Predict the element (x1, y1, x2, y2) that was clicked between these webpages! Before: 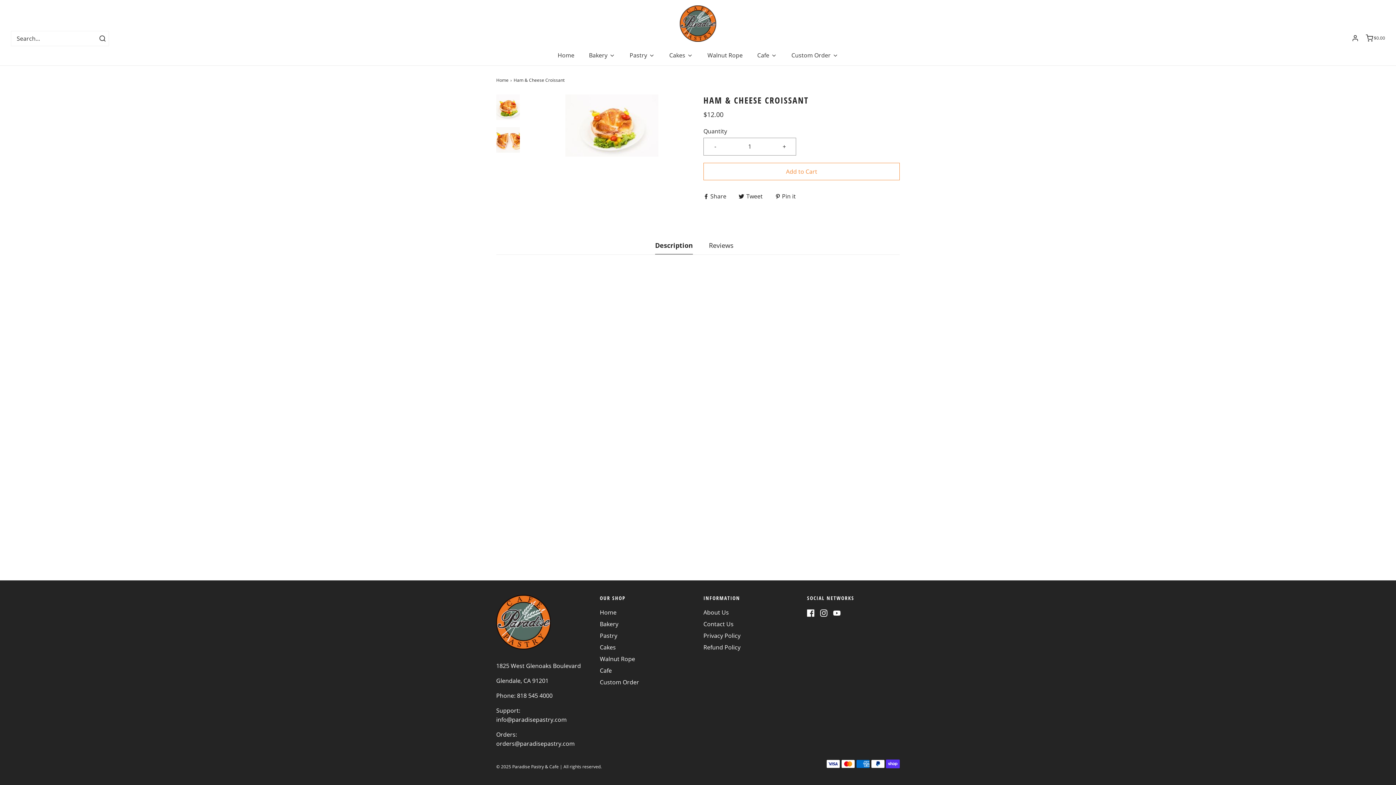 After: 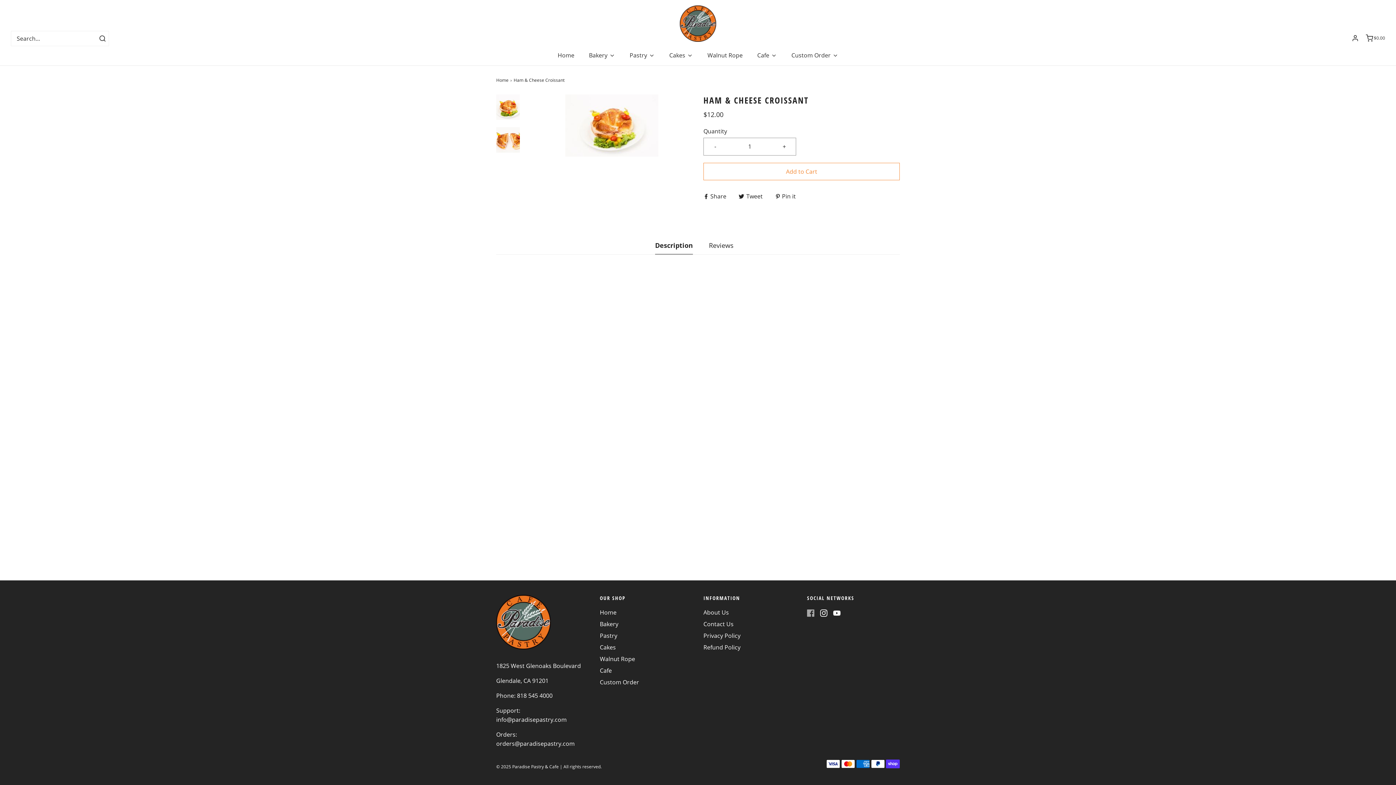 Action: bbox: (807, 608, 814, 617)